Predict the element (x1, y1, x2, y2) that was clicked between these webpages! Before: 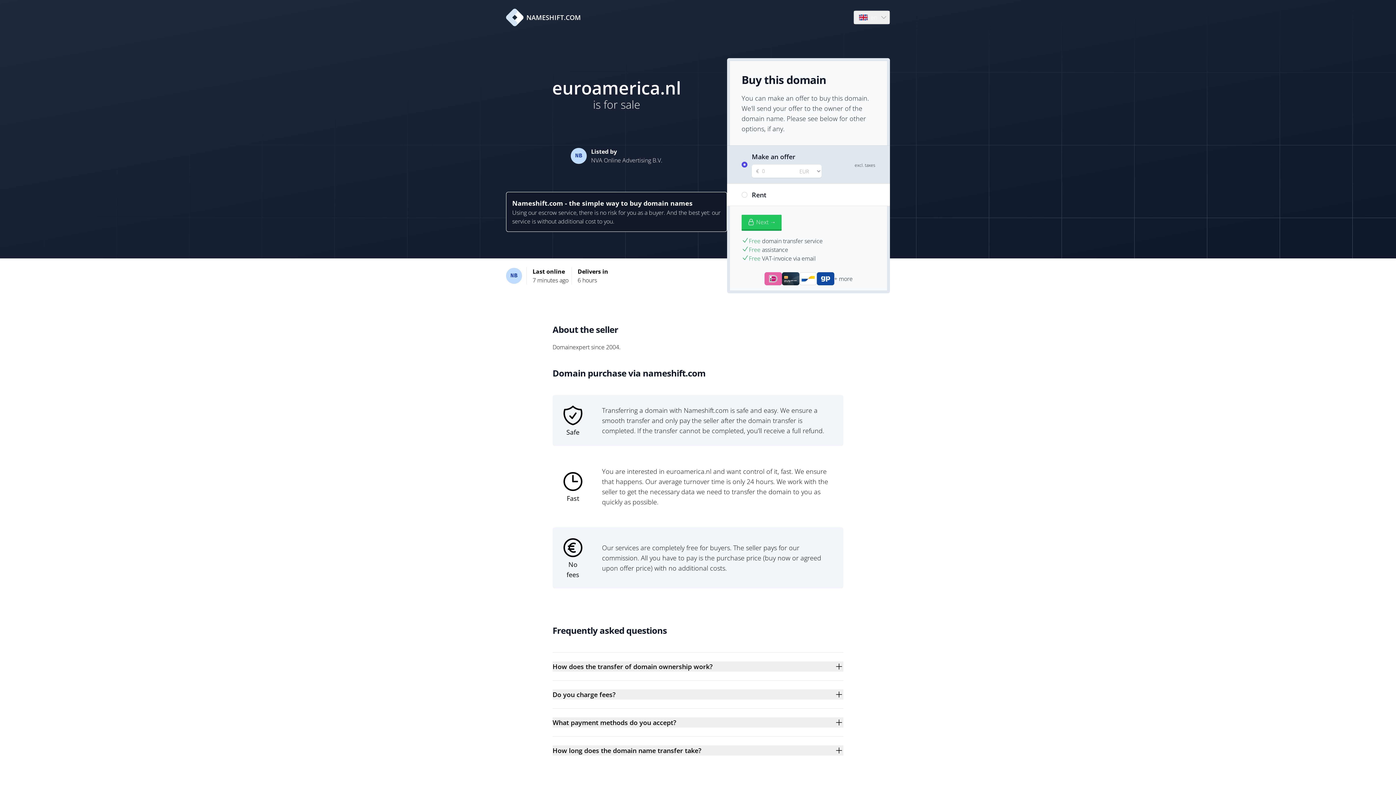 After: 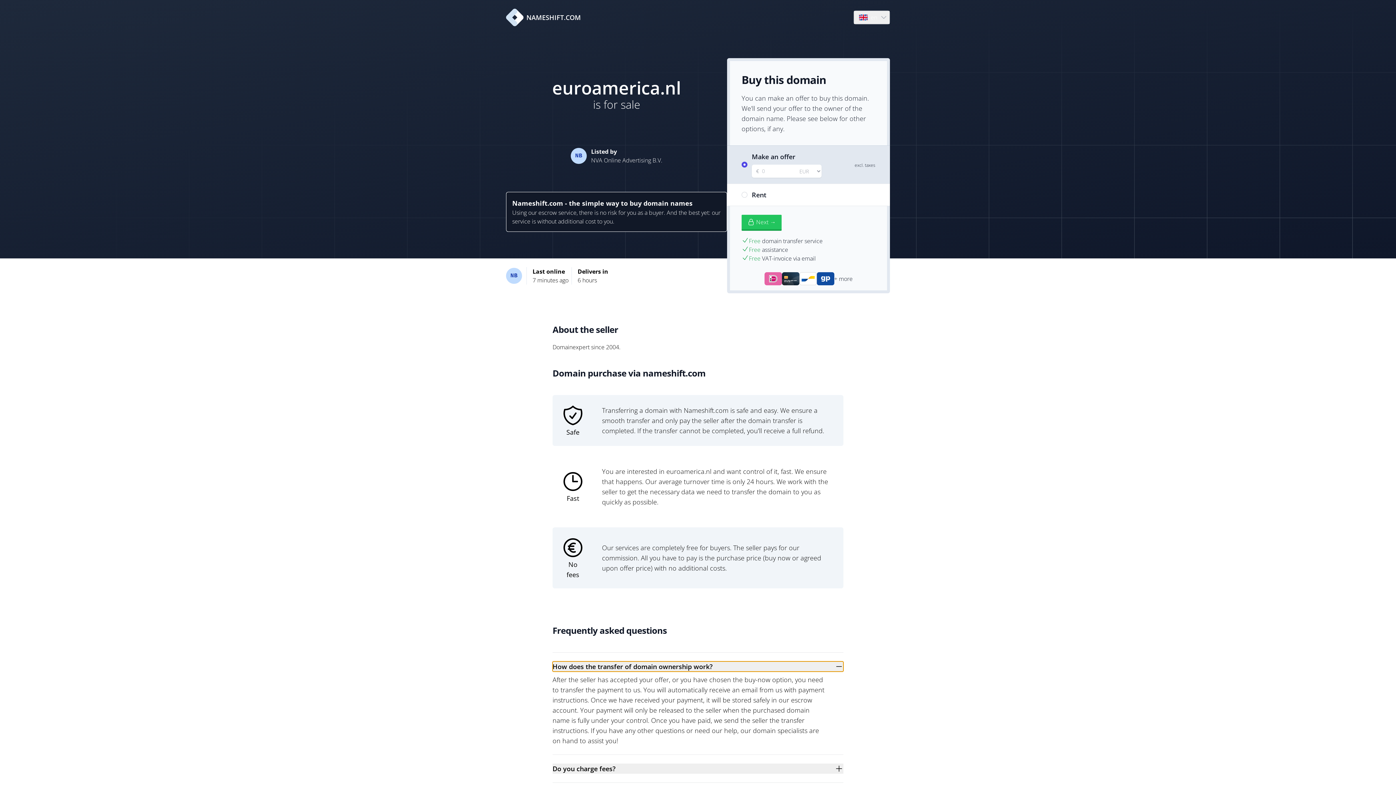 Action: bbox: (552, 661, 843, 672) label: How does the transfer of domain ownership work?